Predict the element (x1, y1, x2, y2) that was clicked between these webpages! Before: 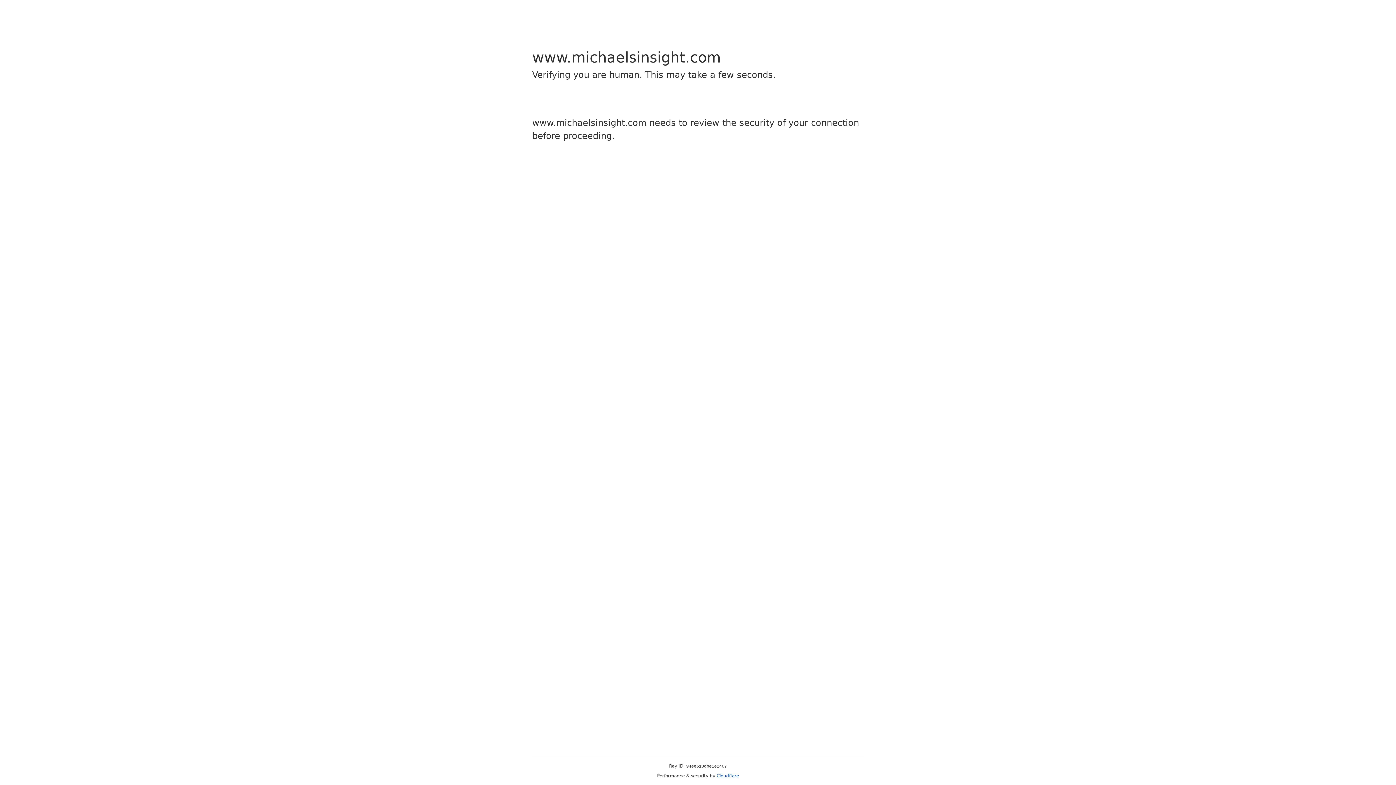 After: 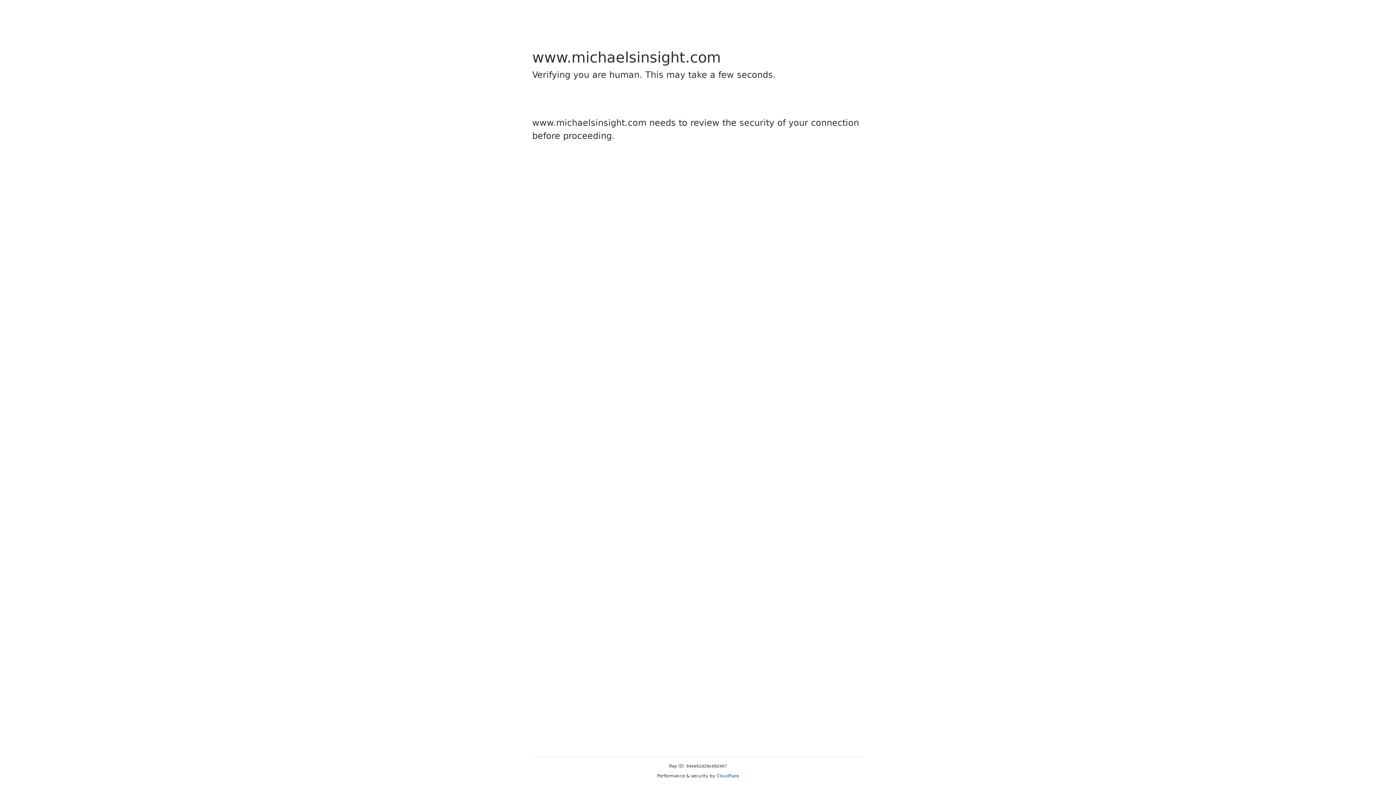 Action: bbox: (716, 773, 739, 778) label: Cloudflare